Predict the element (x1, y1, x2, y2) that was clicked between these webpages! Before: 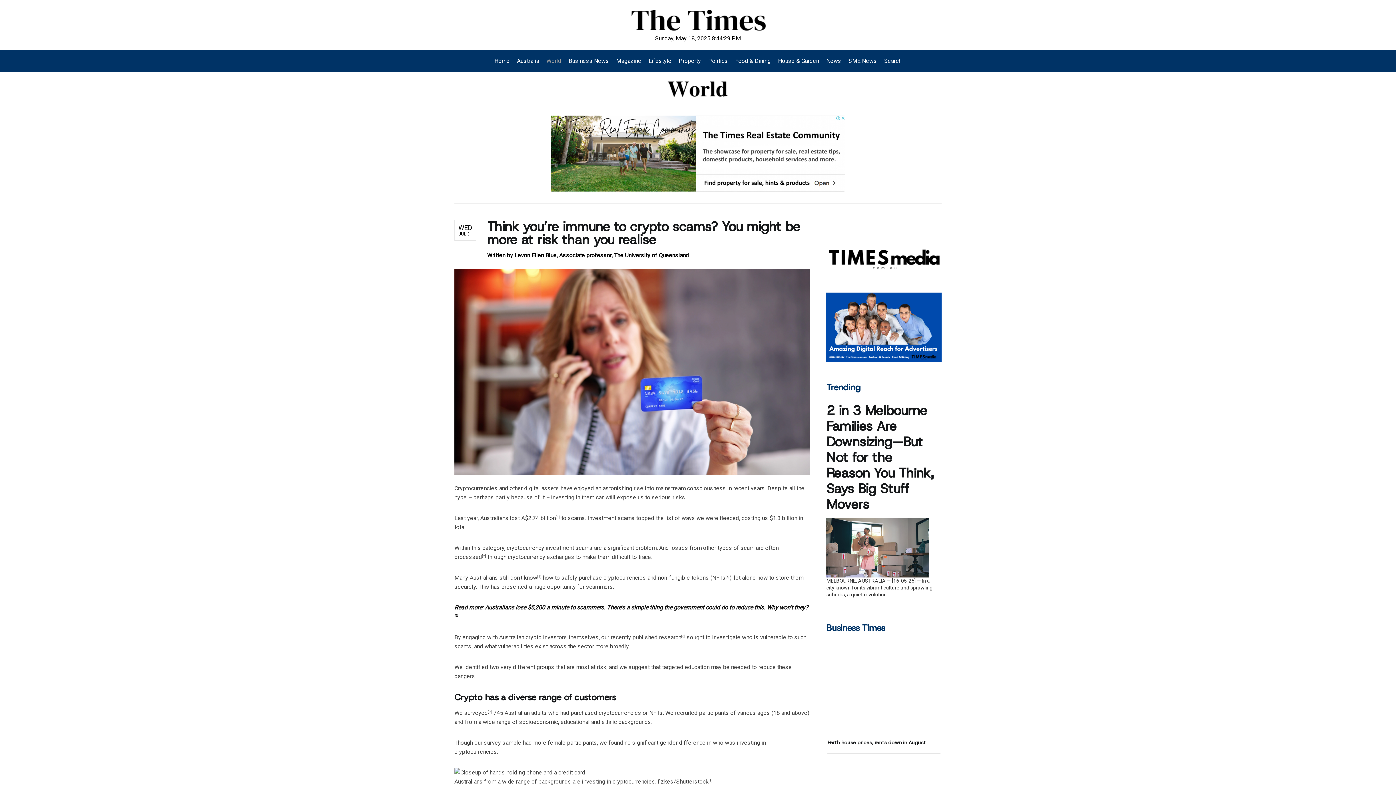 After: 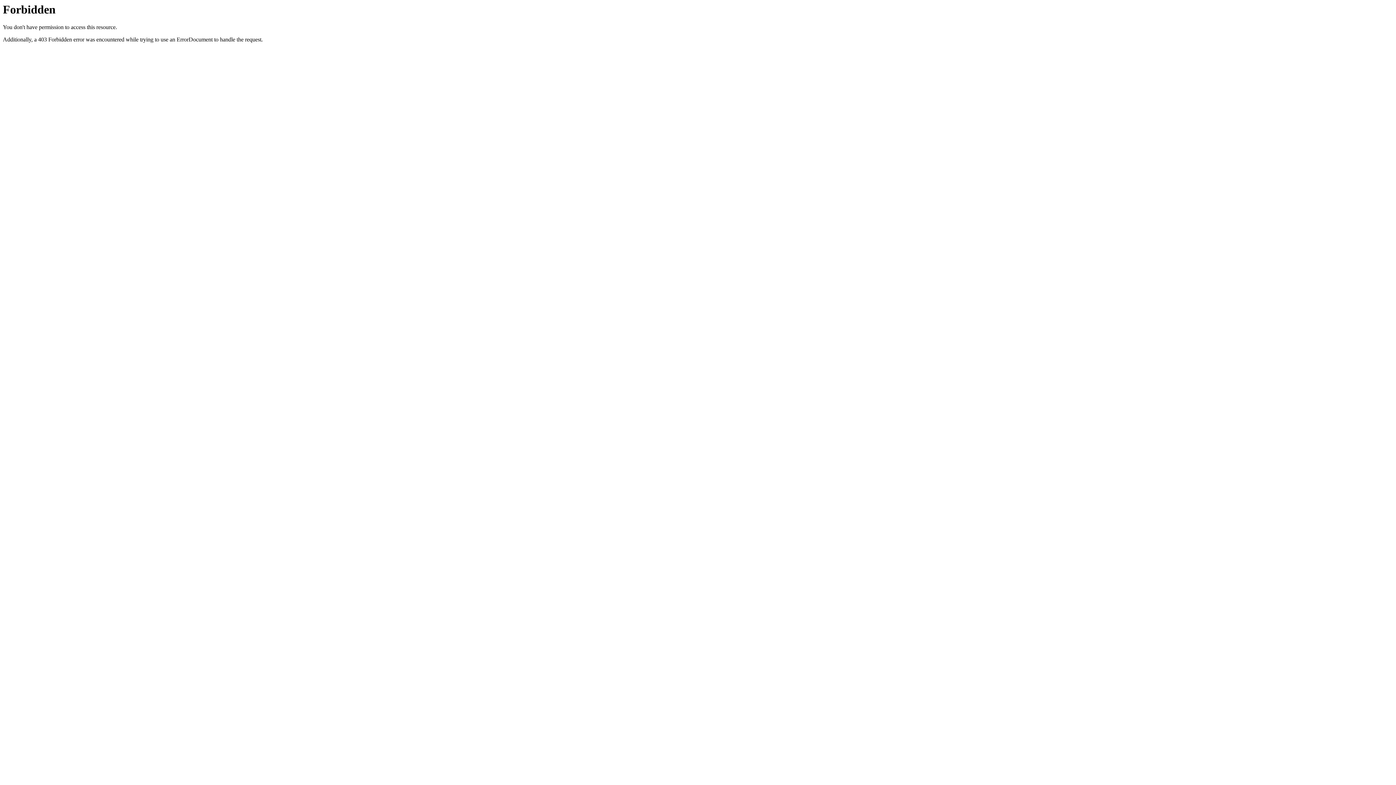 Action: bbox: (826, 266, 941, 273)